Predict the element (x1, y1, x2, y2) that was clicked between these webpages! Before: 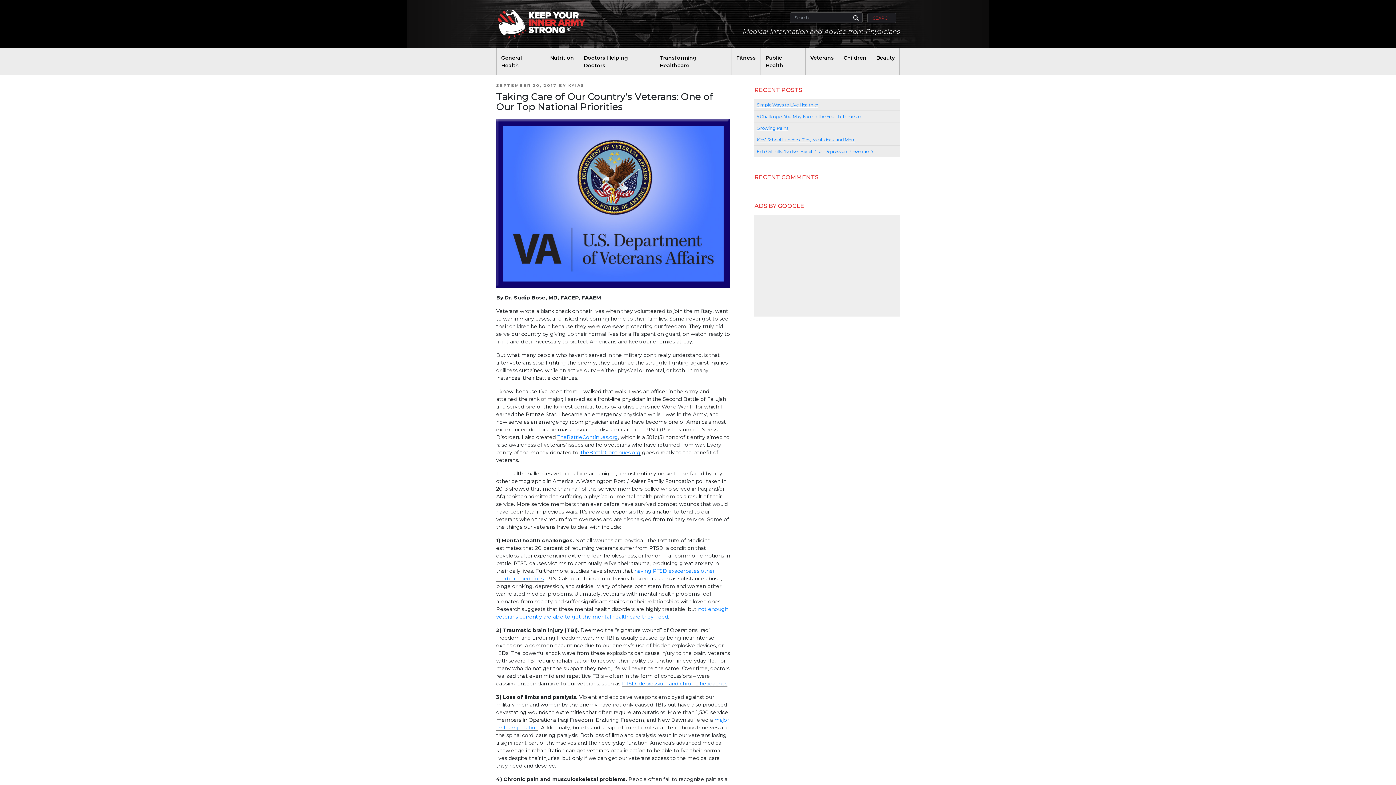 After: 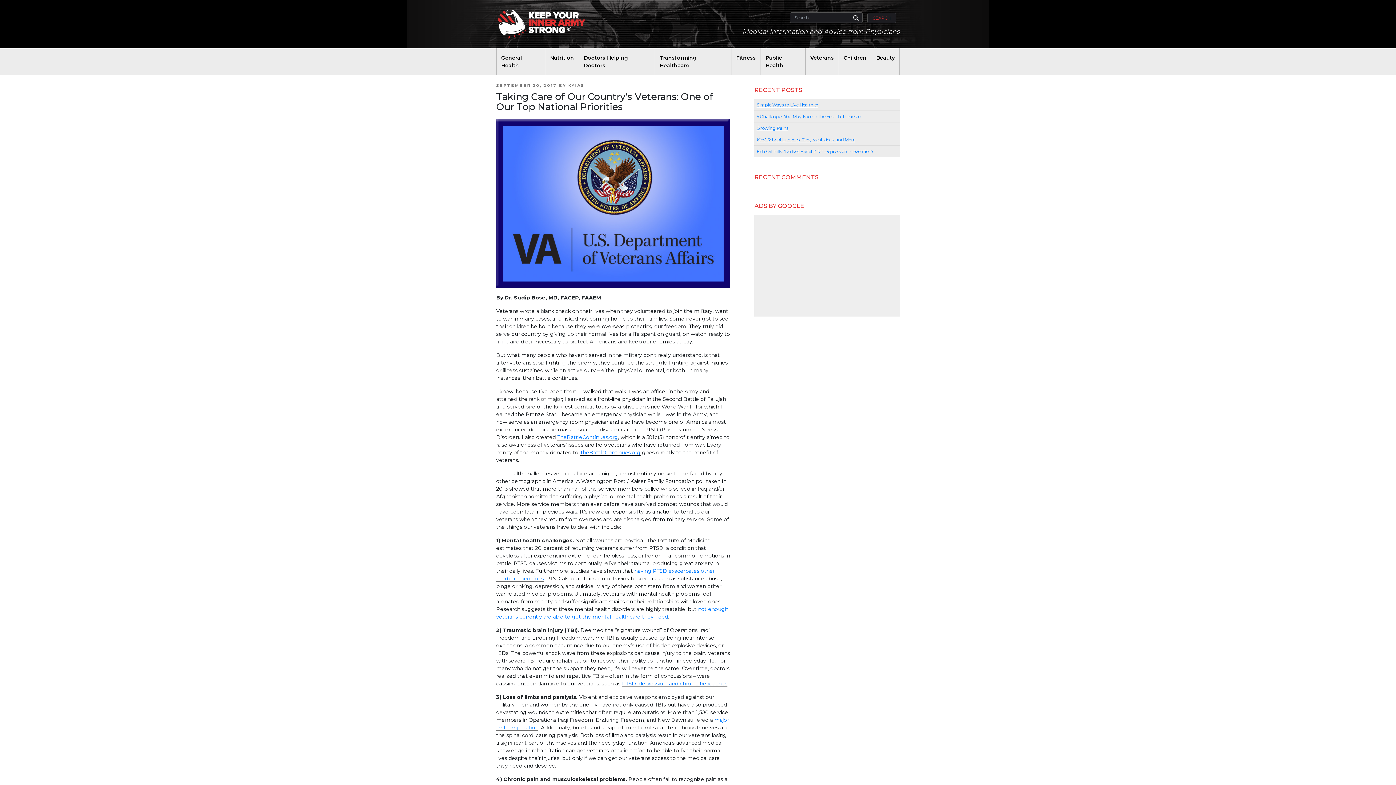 Action: label: SEPTEMBER 20, 2017 bbox: (496, 82, 557, 87)